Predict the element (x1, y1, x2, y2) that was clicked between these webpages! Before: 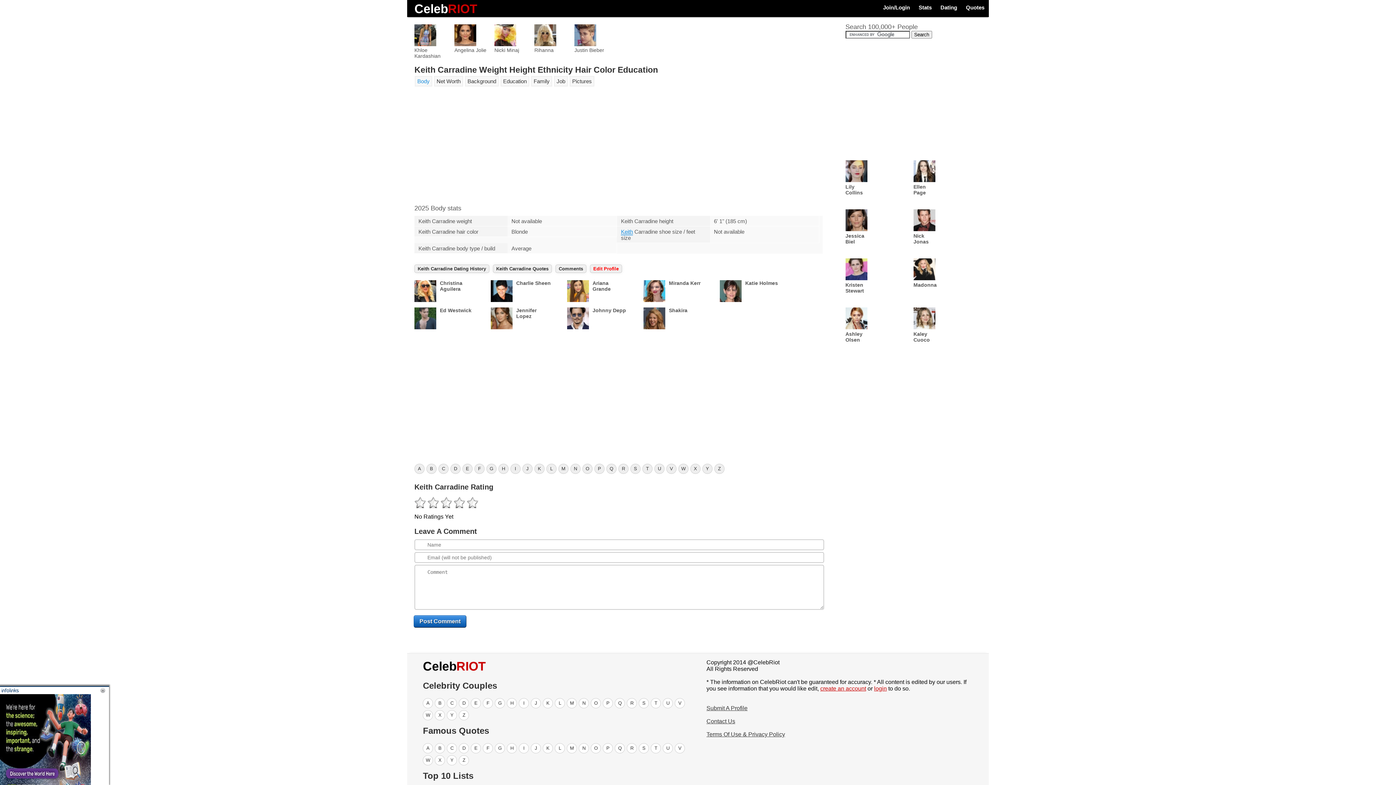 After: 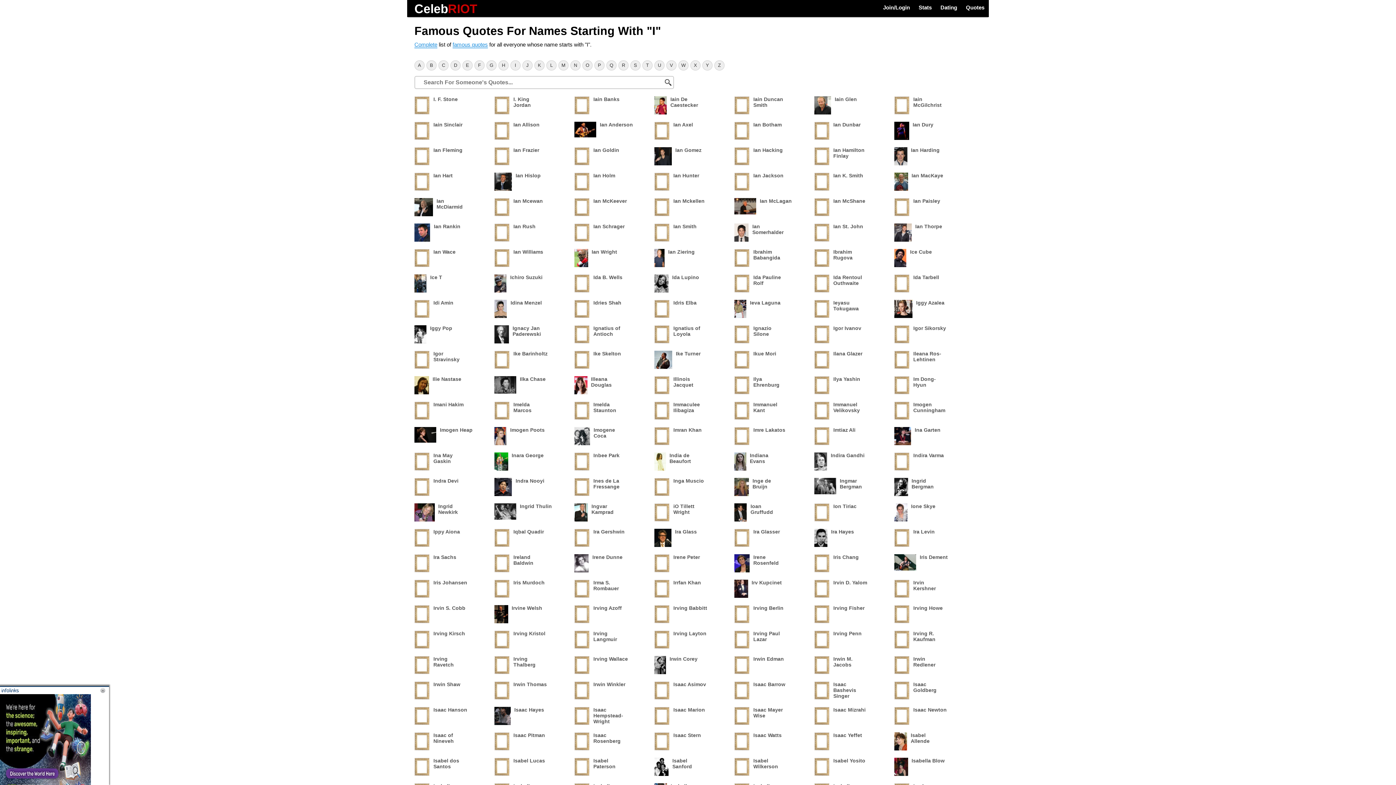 Action: label: I bbox: (519, 743, 529, 753)